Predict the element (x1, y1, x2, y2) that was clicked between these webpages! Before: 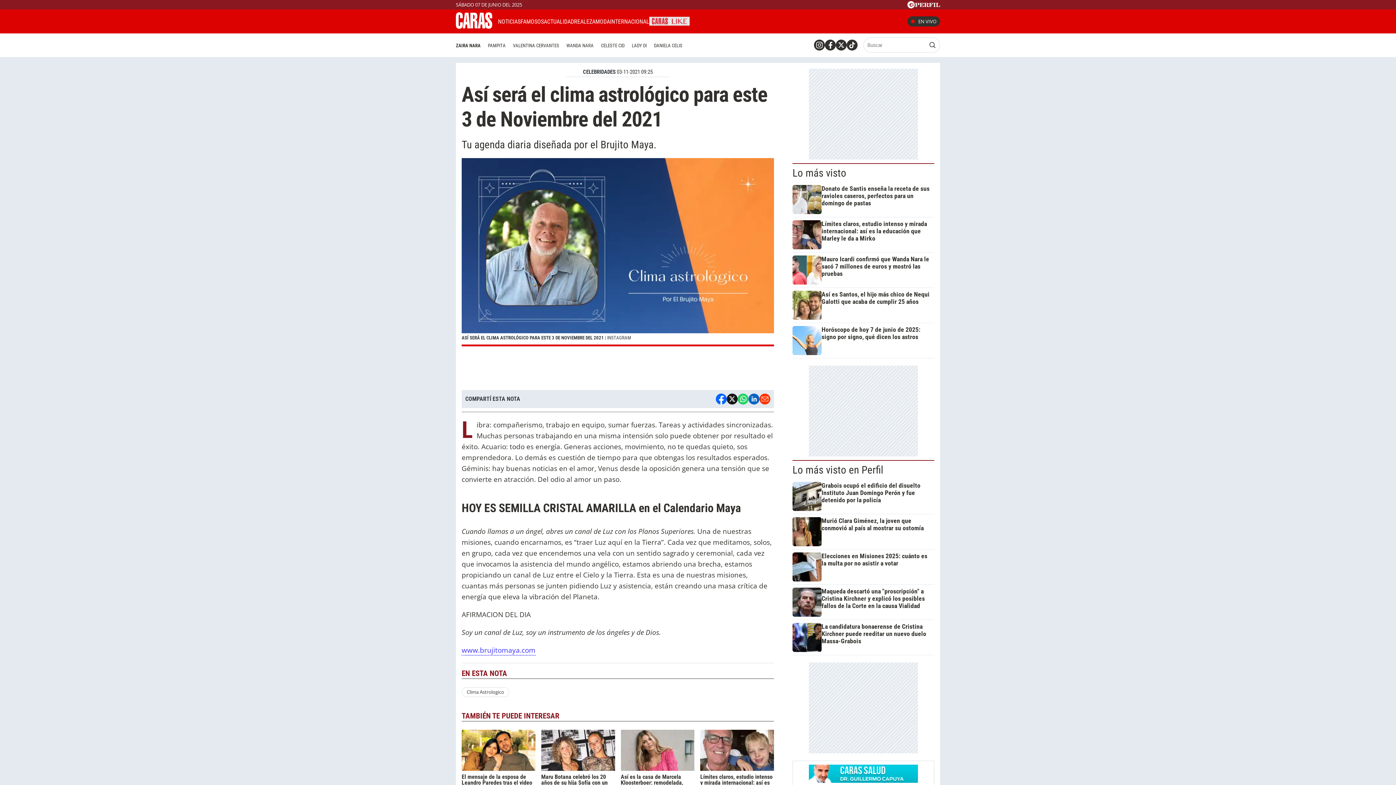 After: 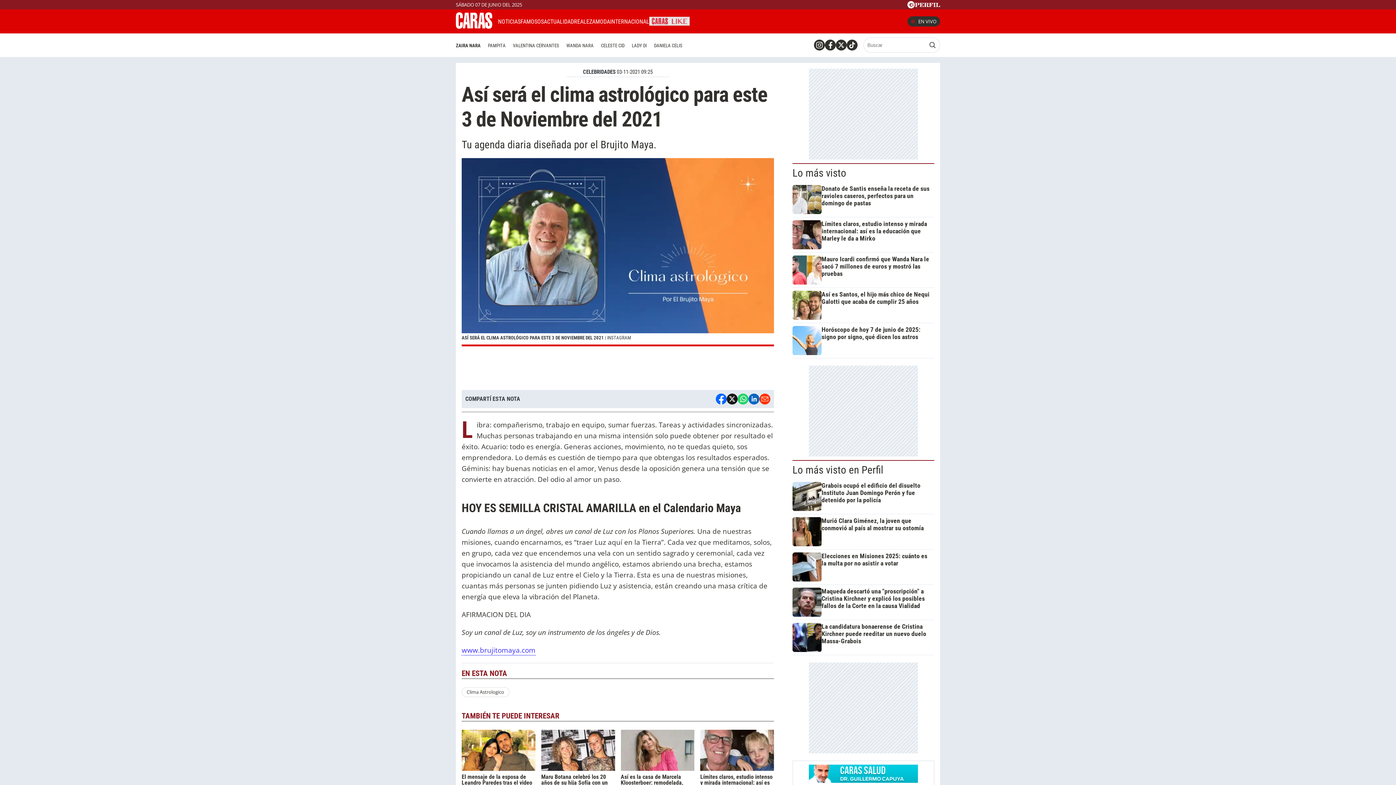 Action: bbox: (726, 393, 737, 404)